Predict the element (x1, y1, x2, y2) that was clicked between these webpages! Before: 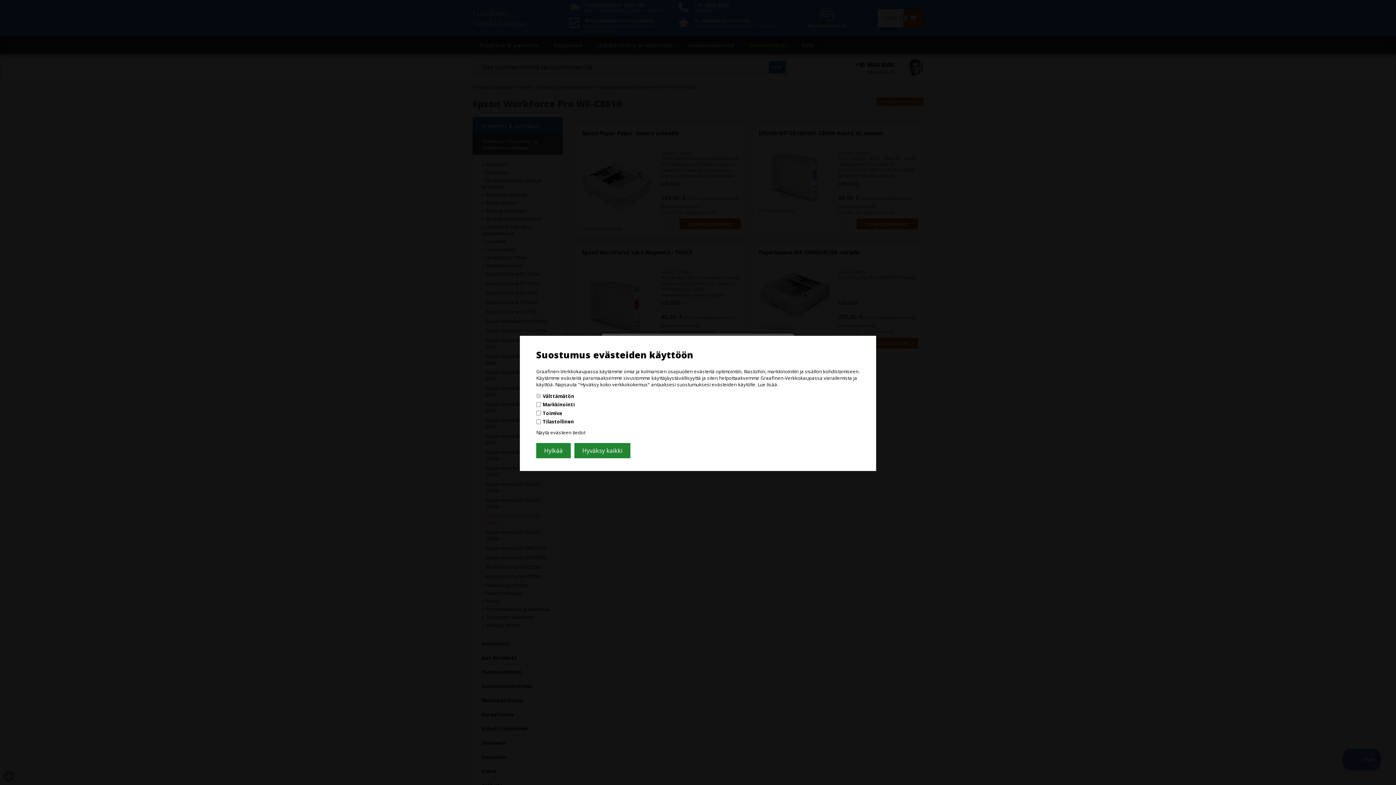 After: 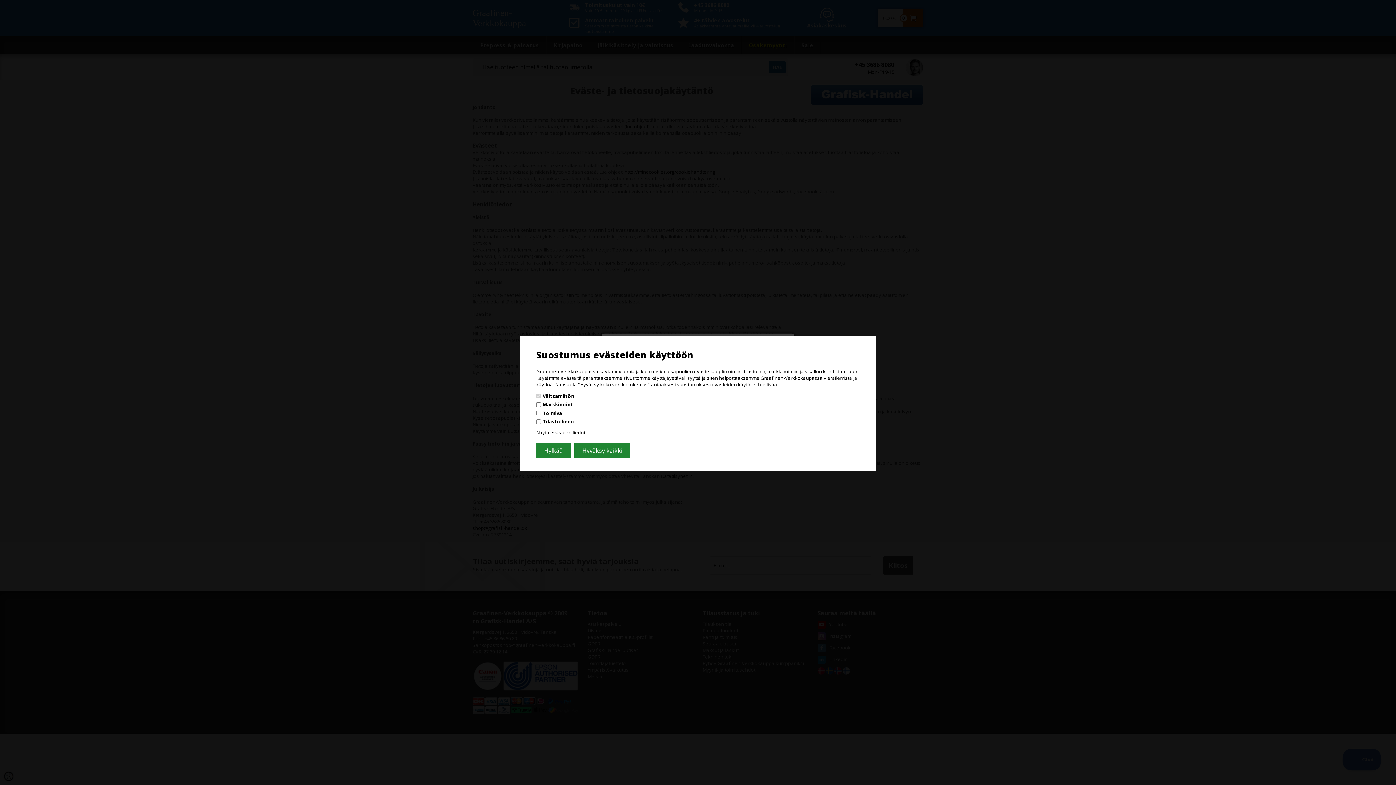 Action: bbox: (757, 381, 778, 387) label: Lue lisää.